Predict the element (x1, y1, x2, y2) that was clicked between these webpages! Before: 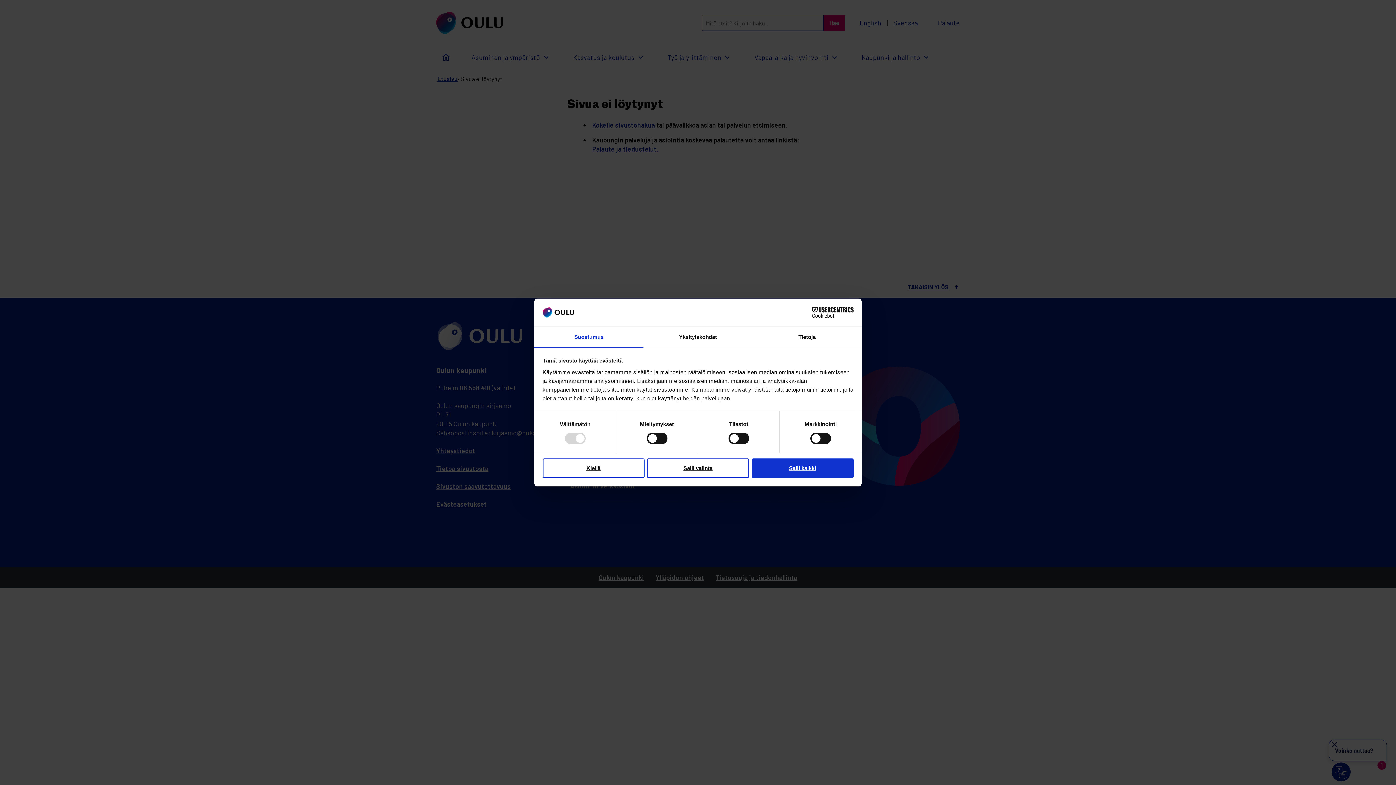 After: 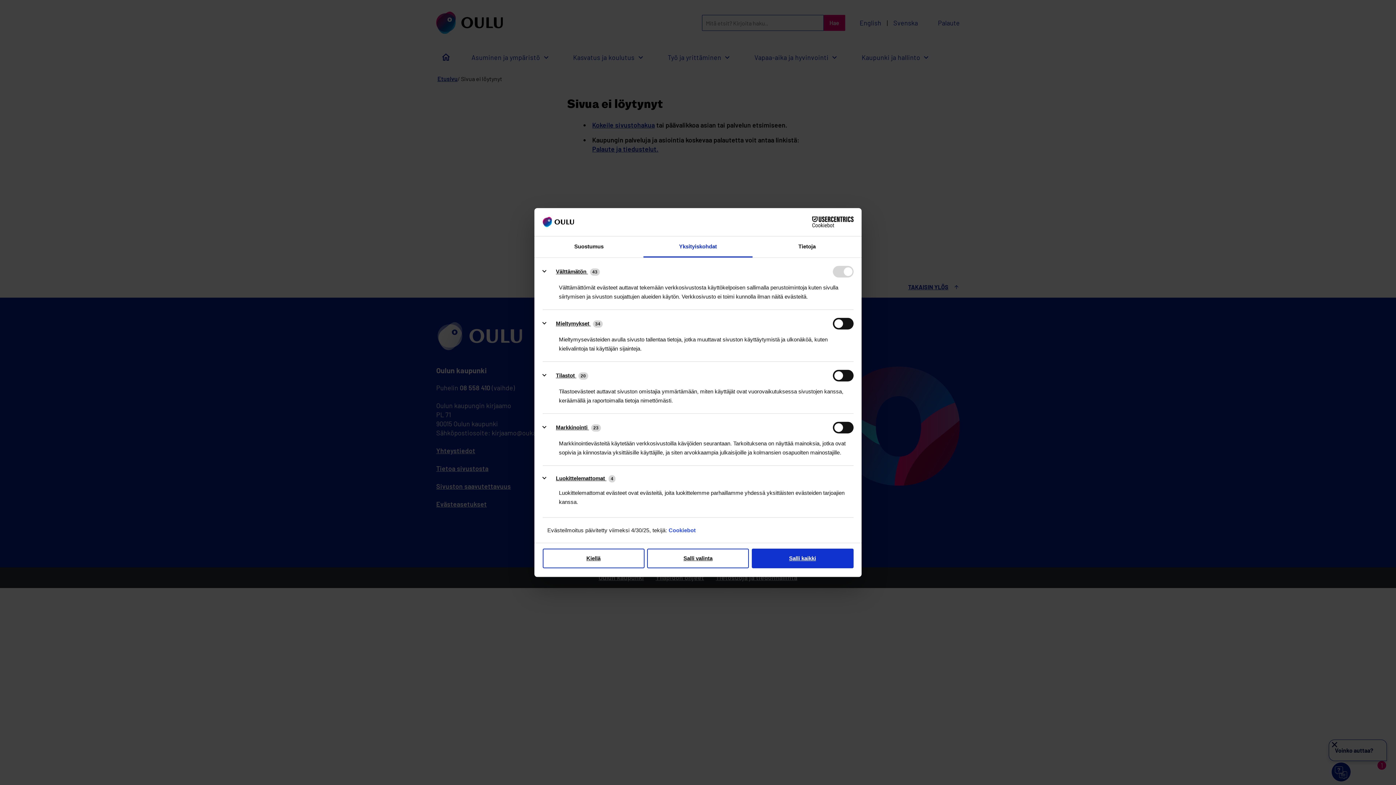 Action: label: Yksityiskohdat bbox: (643, 327, 752, 348)